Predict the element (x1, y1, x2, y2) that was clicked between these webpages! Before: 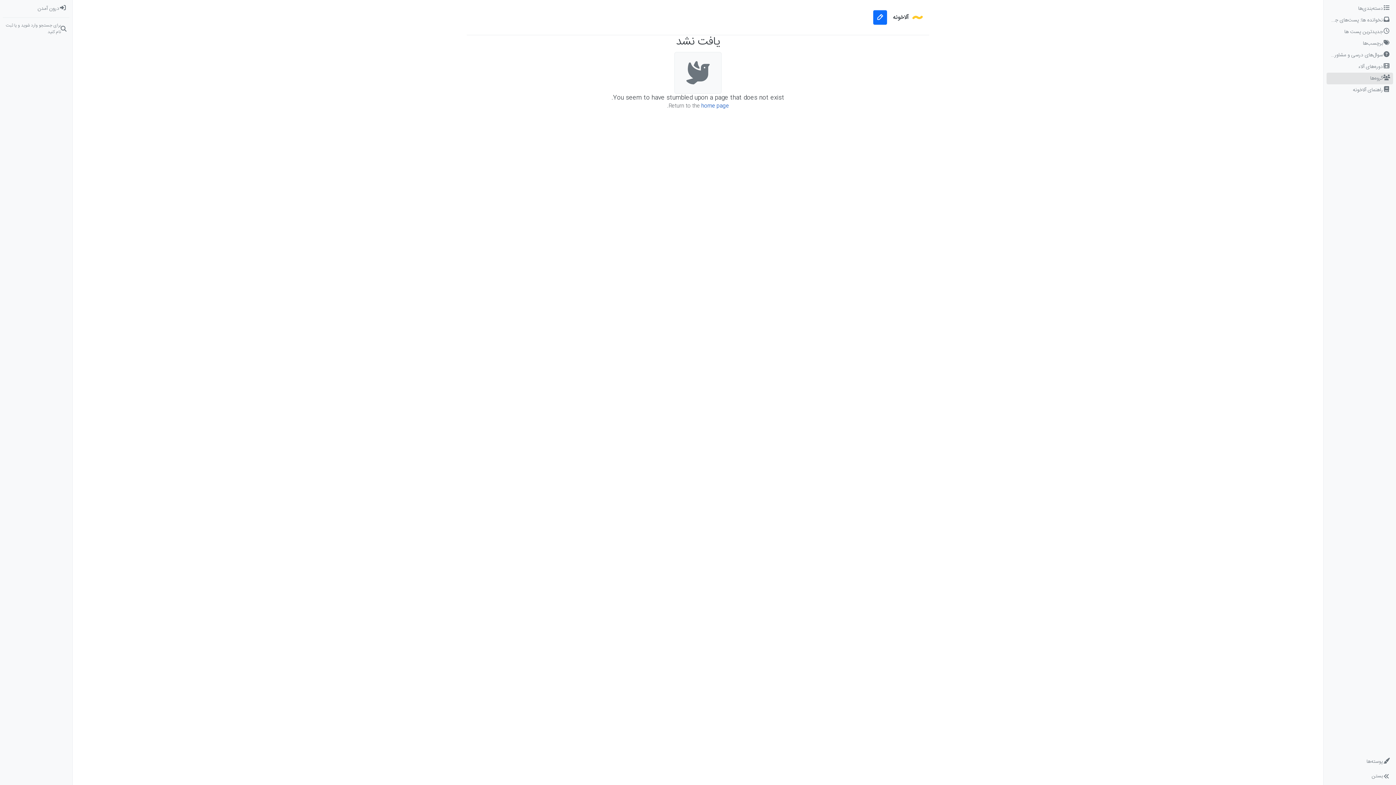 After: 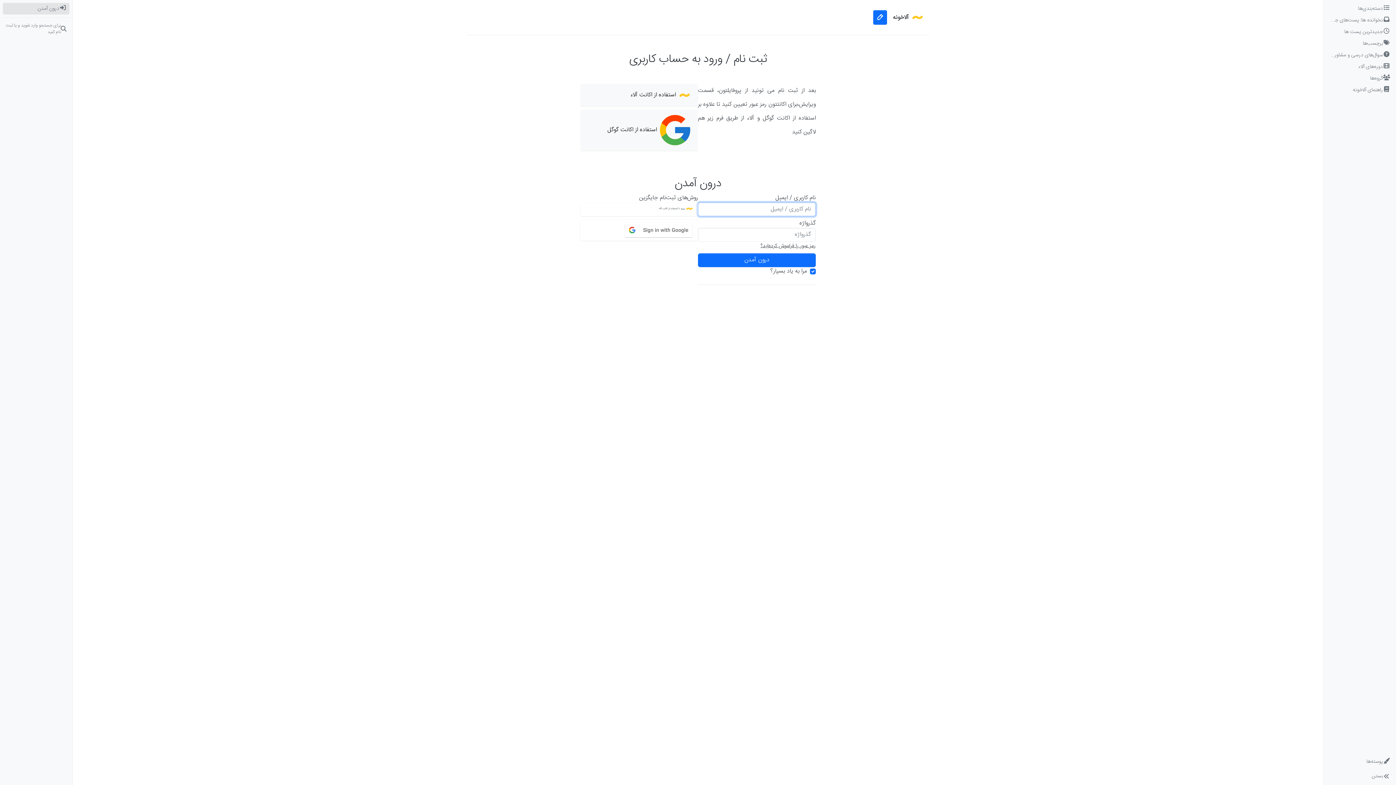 Action: label: درون آمدن bbox: (2, 2, 69, 14)